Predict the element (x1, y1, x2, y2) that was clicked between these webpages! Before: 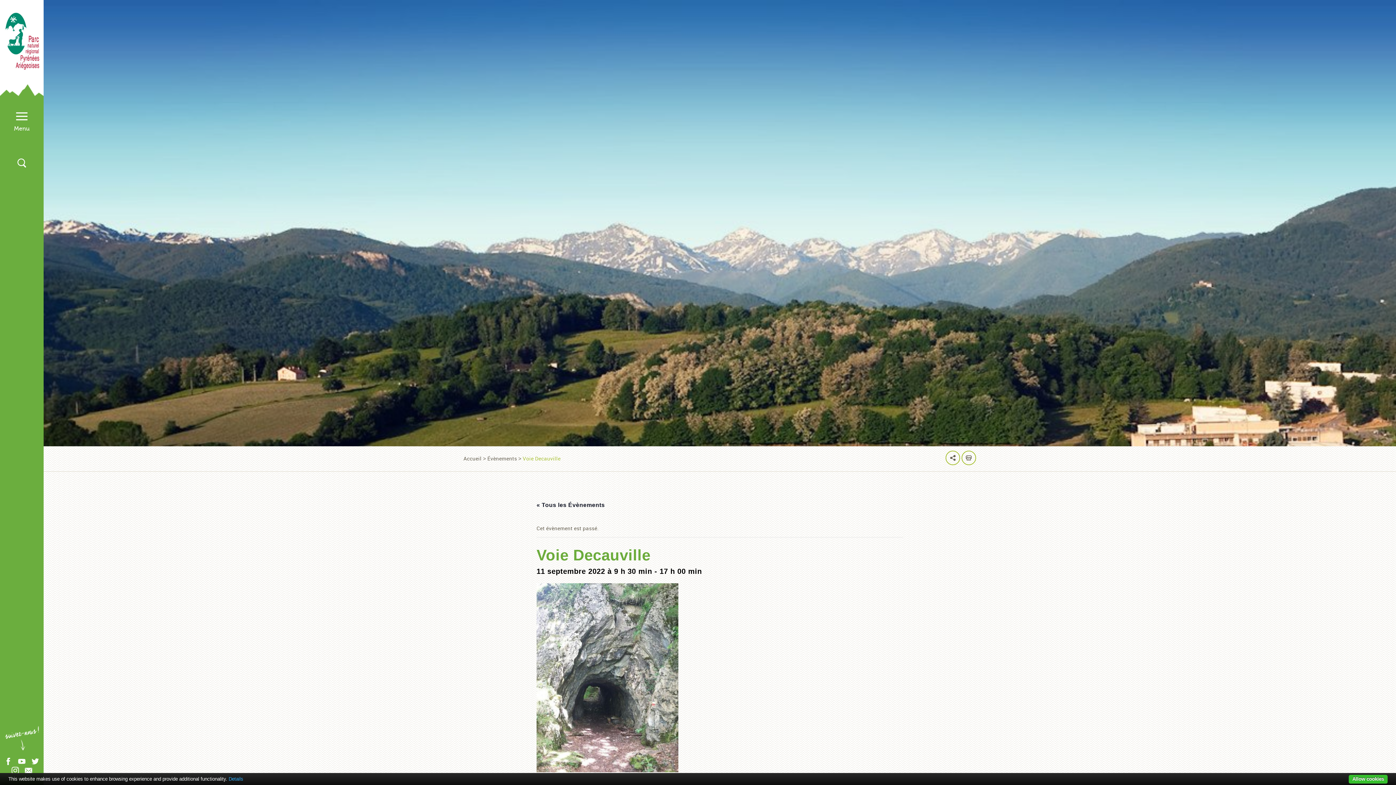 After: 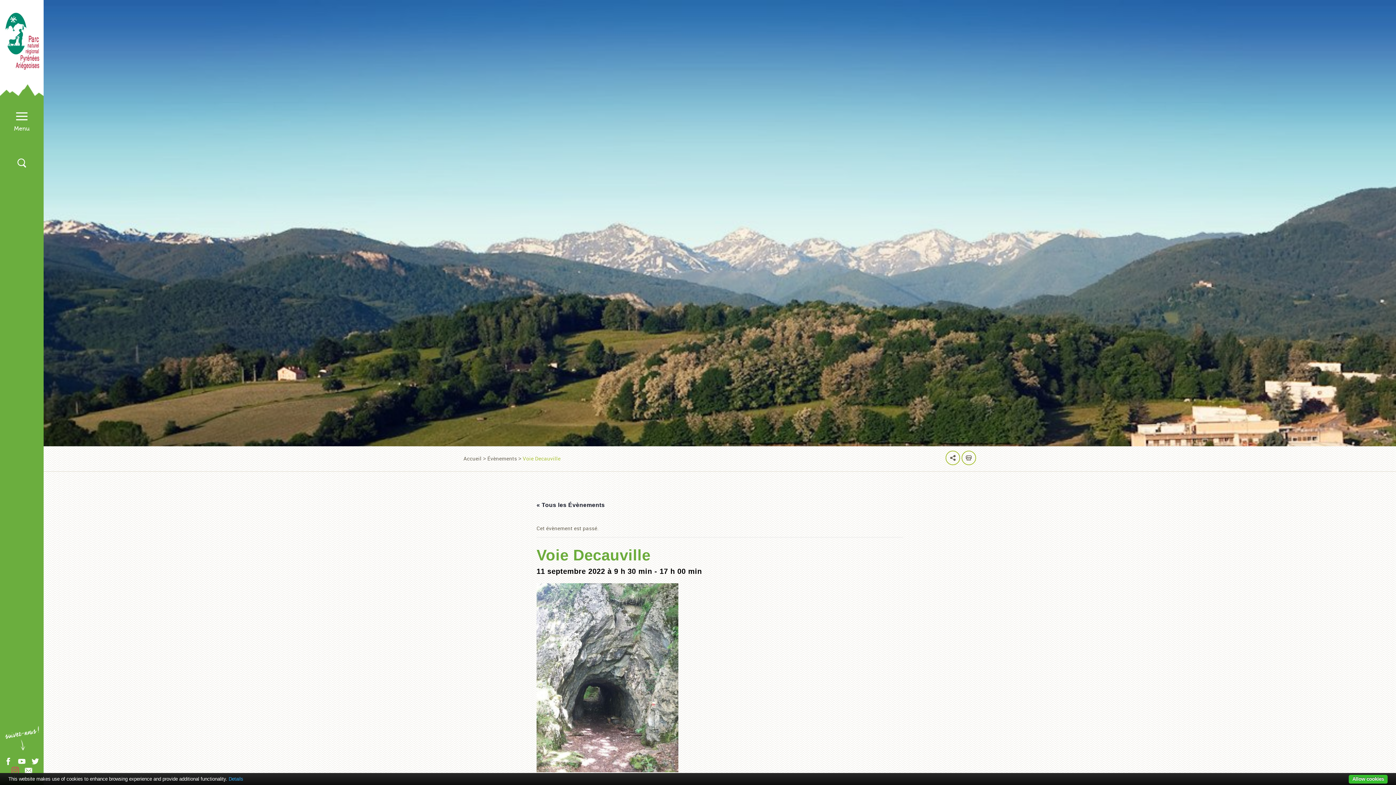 Action: bbox: (11, 768, 18, 776)